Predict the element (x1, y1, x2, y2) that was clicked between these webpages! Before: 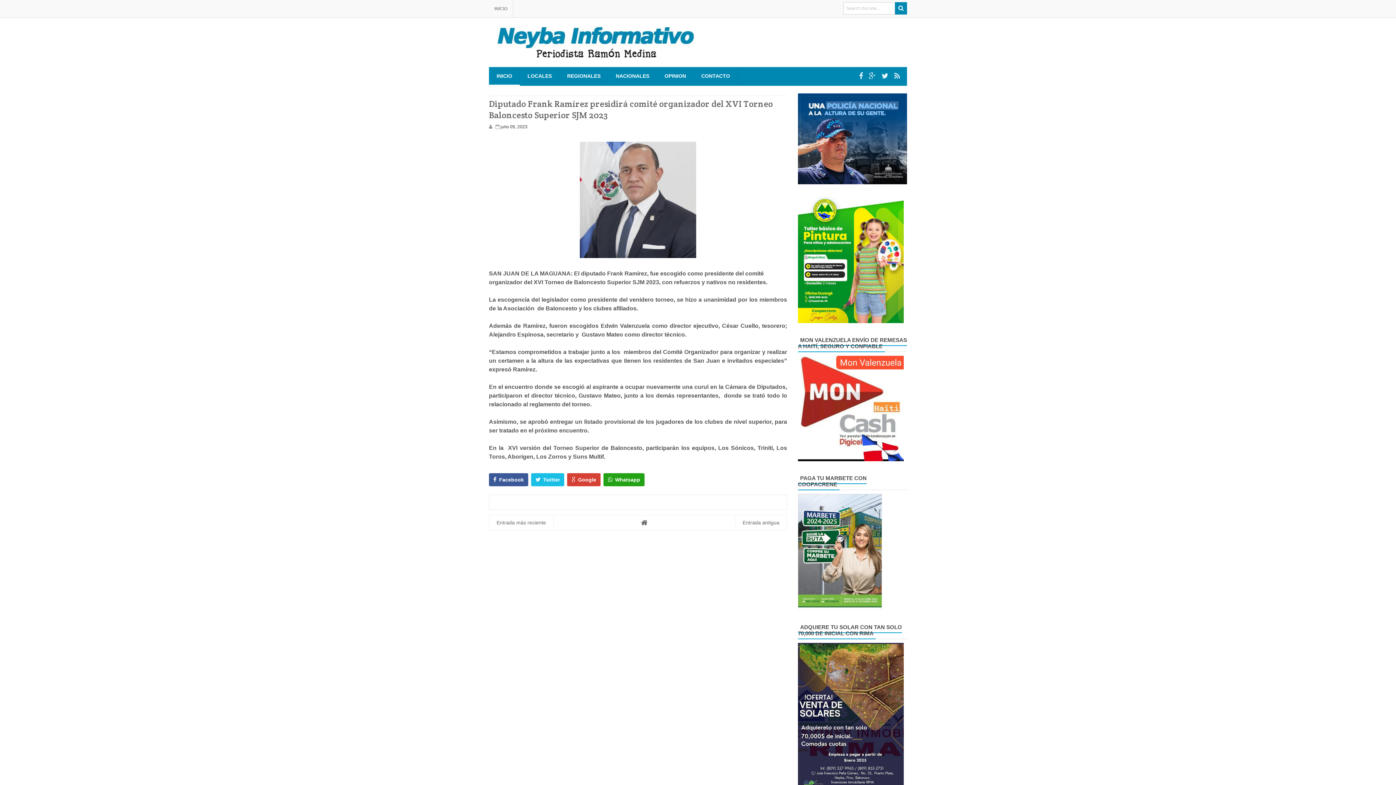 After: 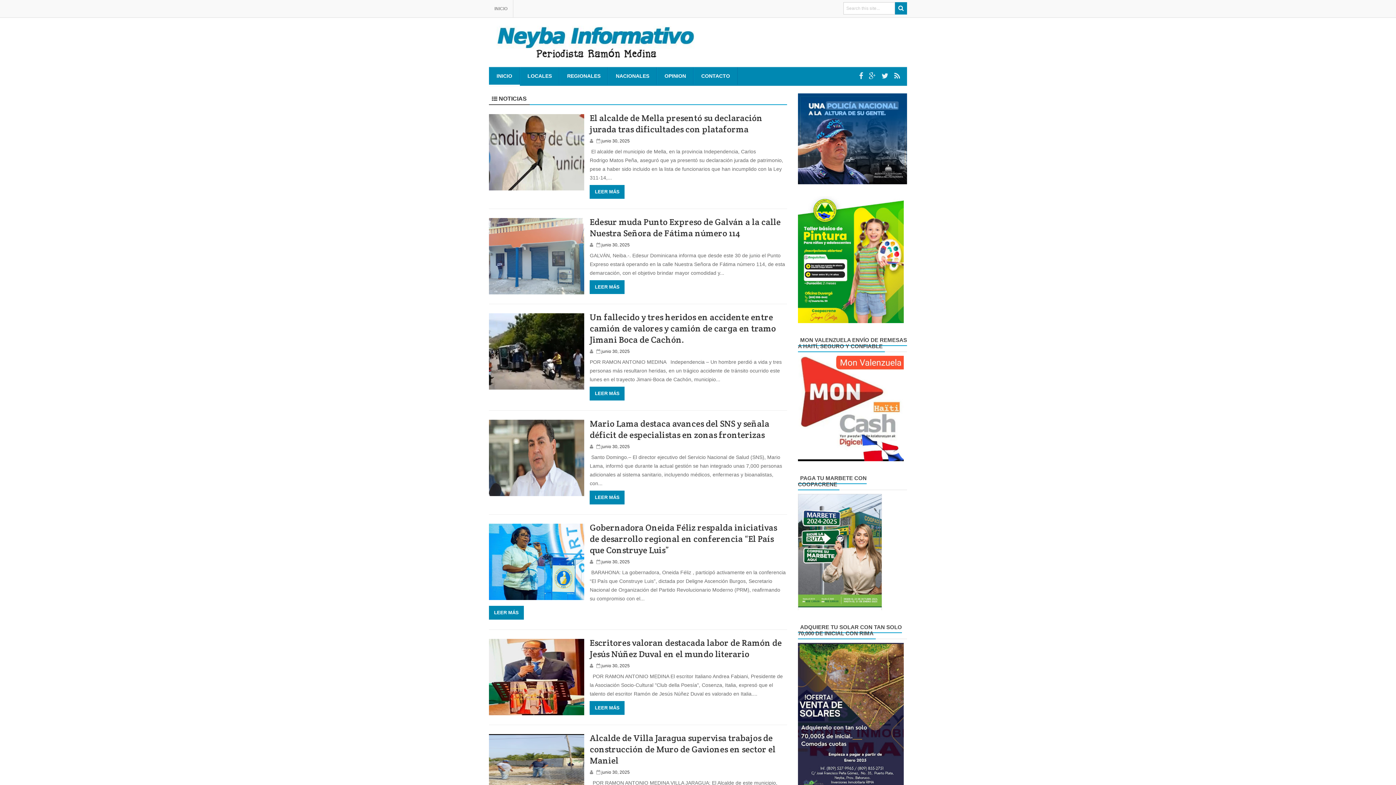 Action: bbox: (892, 72, 902, 80)